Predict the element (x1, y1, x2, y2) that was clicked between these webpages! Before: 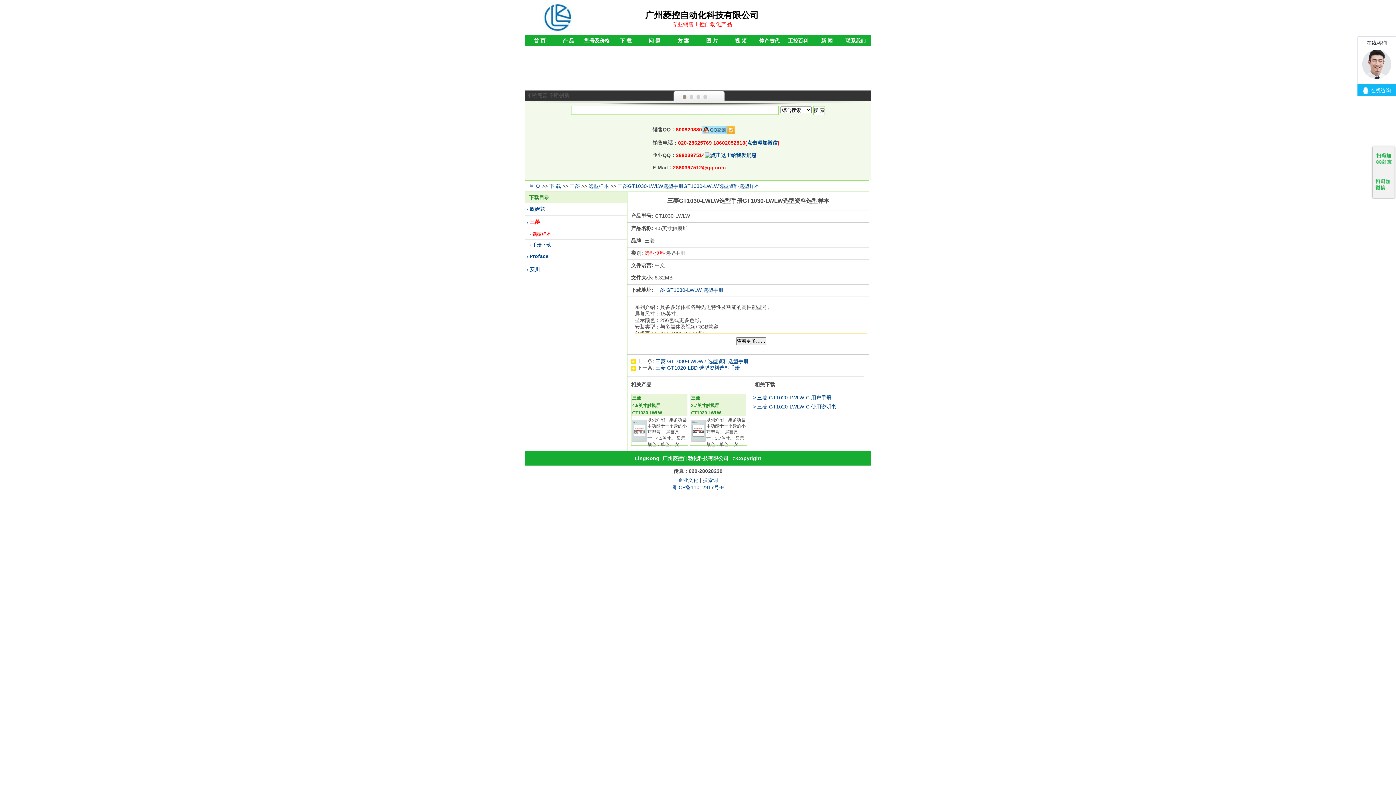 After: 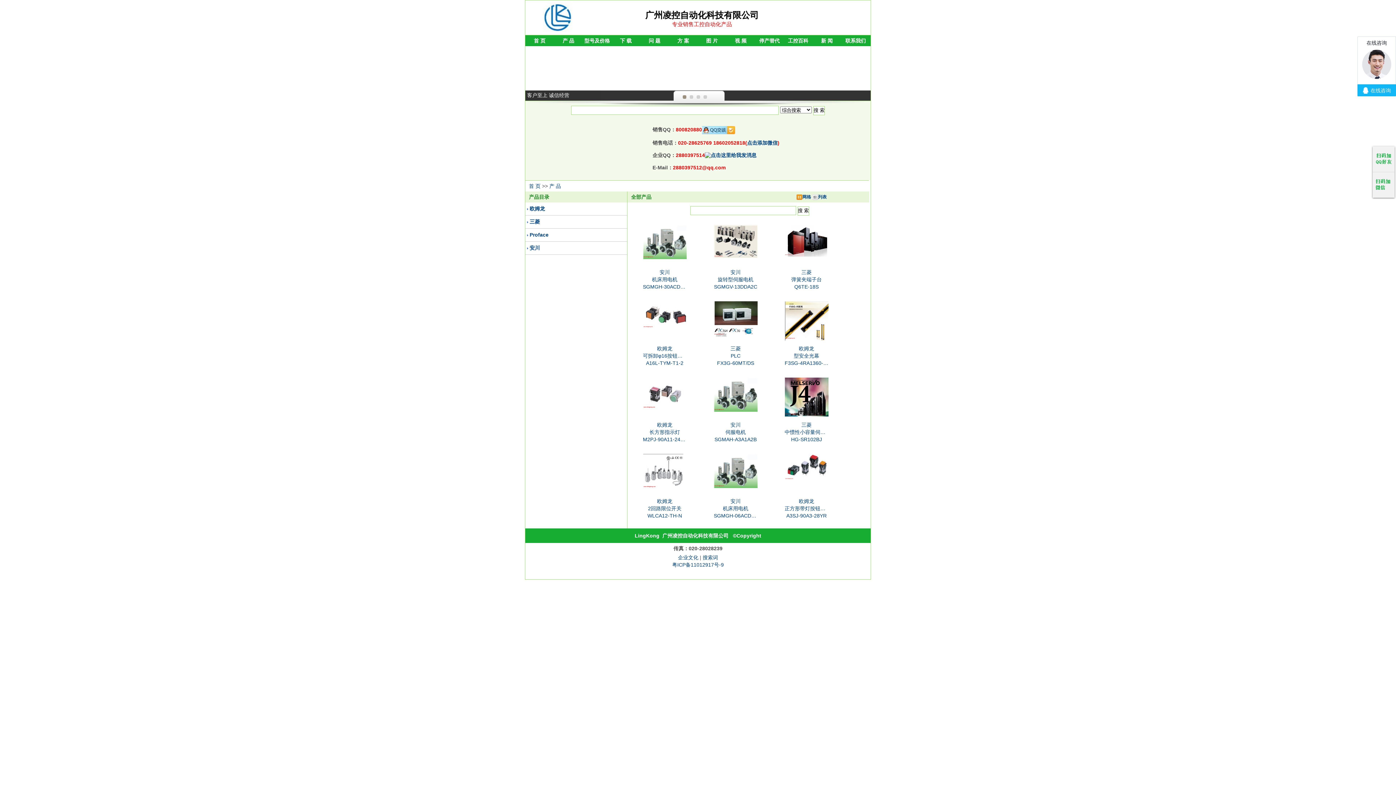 Action: label: 产 品 bbox: (554, 35, 582, 46)